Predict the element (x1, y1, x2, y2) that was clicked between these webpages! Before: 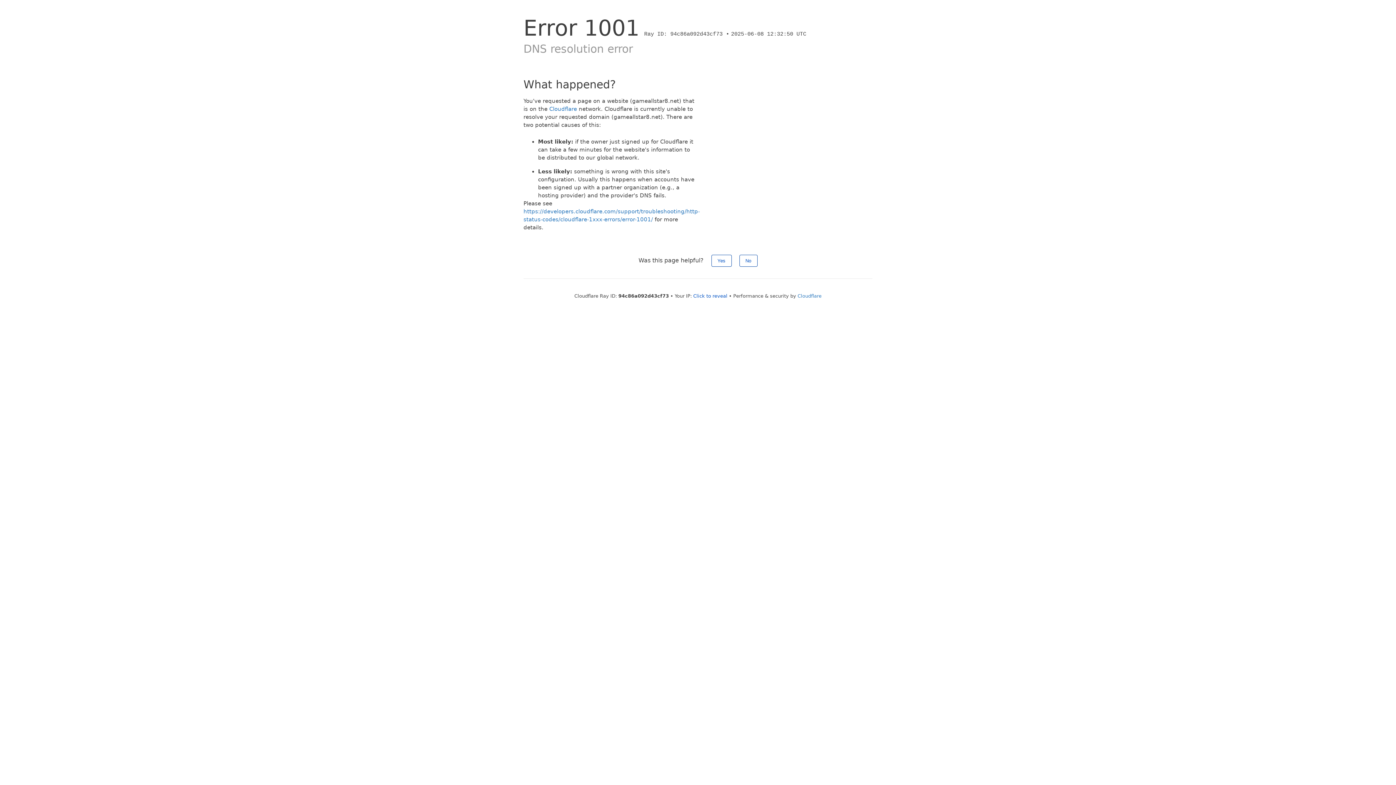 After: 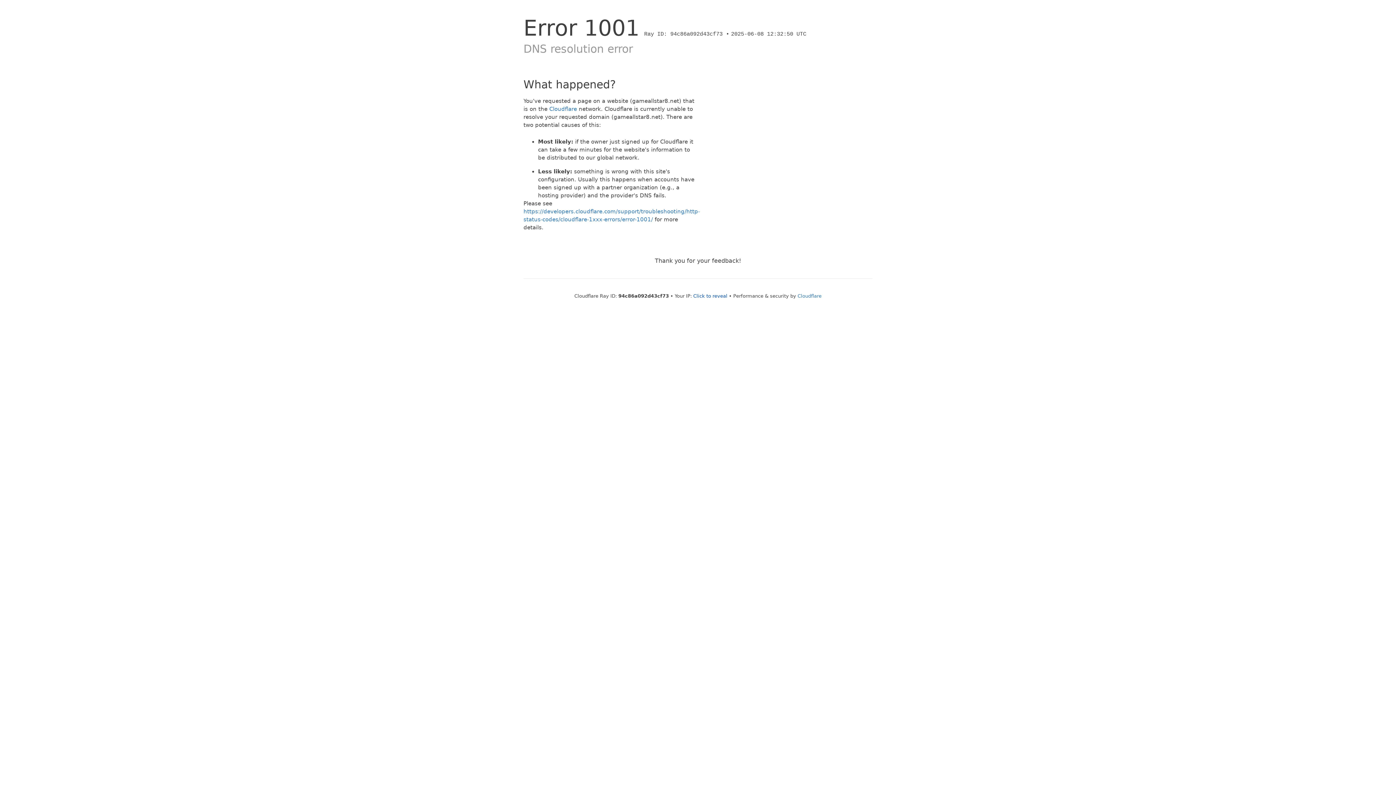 Action: bbox: (739, 254, 757, 266) label: No